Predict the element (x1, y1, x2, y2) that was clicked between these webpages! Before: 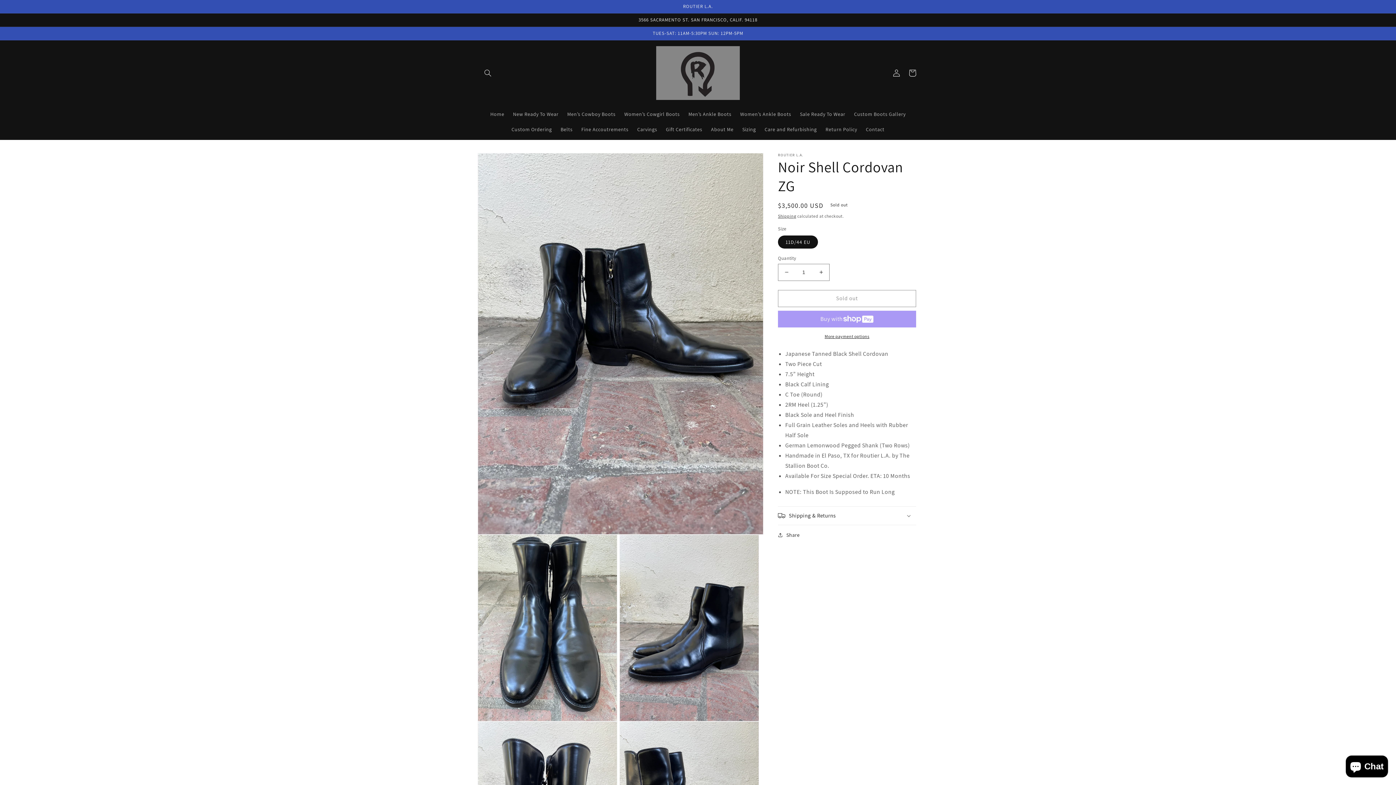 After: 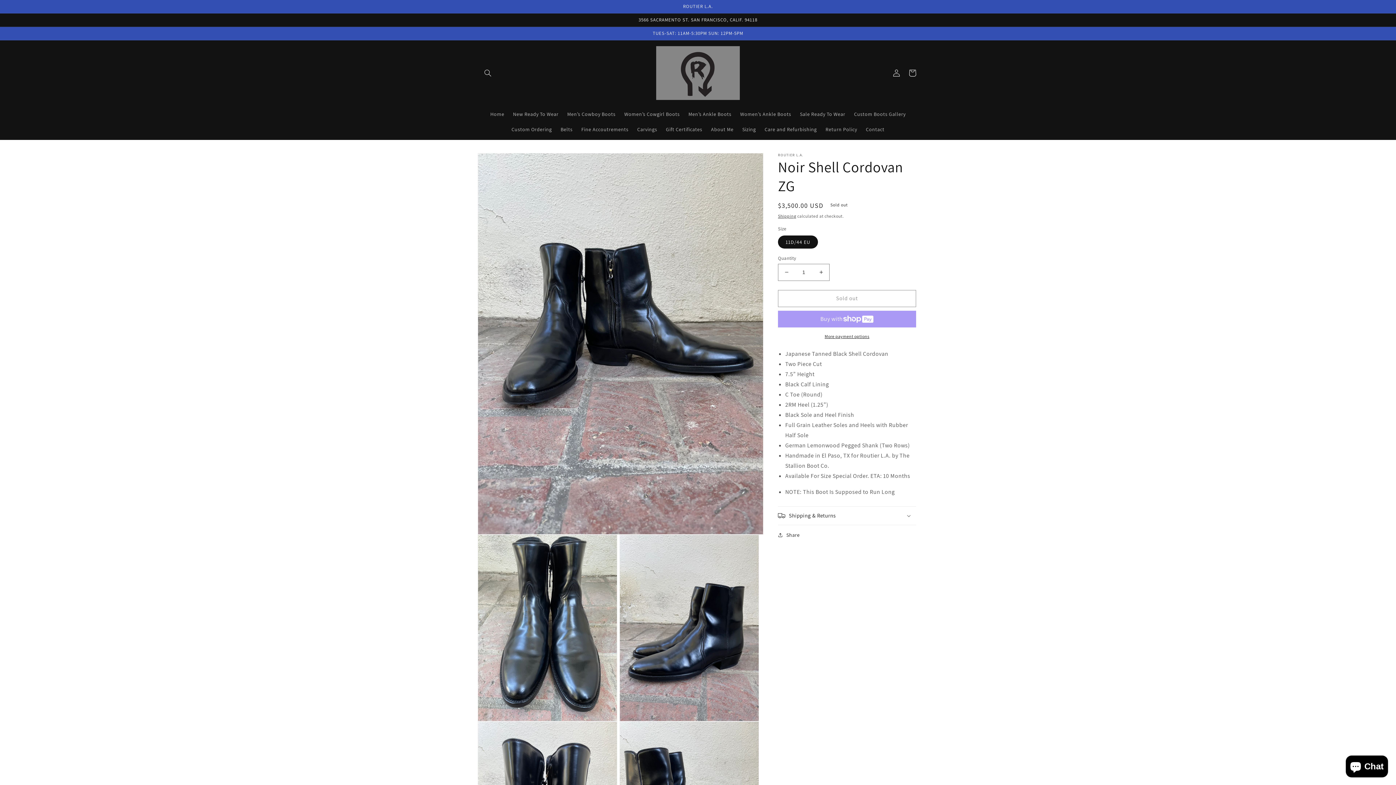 Action: label: More payment options bbox: (778, 333, 916, 339)